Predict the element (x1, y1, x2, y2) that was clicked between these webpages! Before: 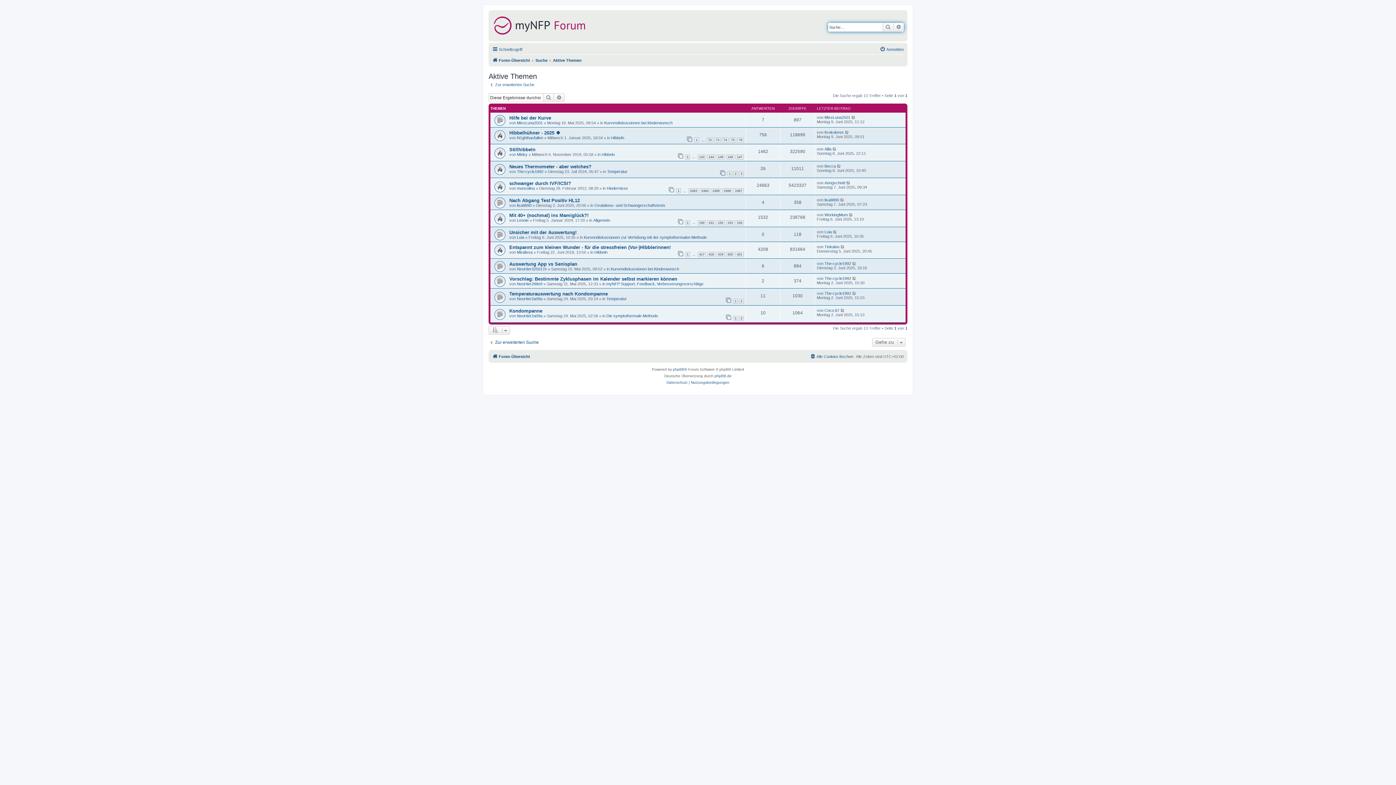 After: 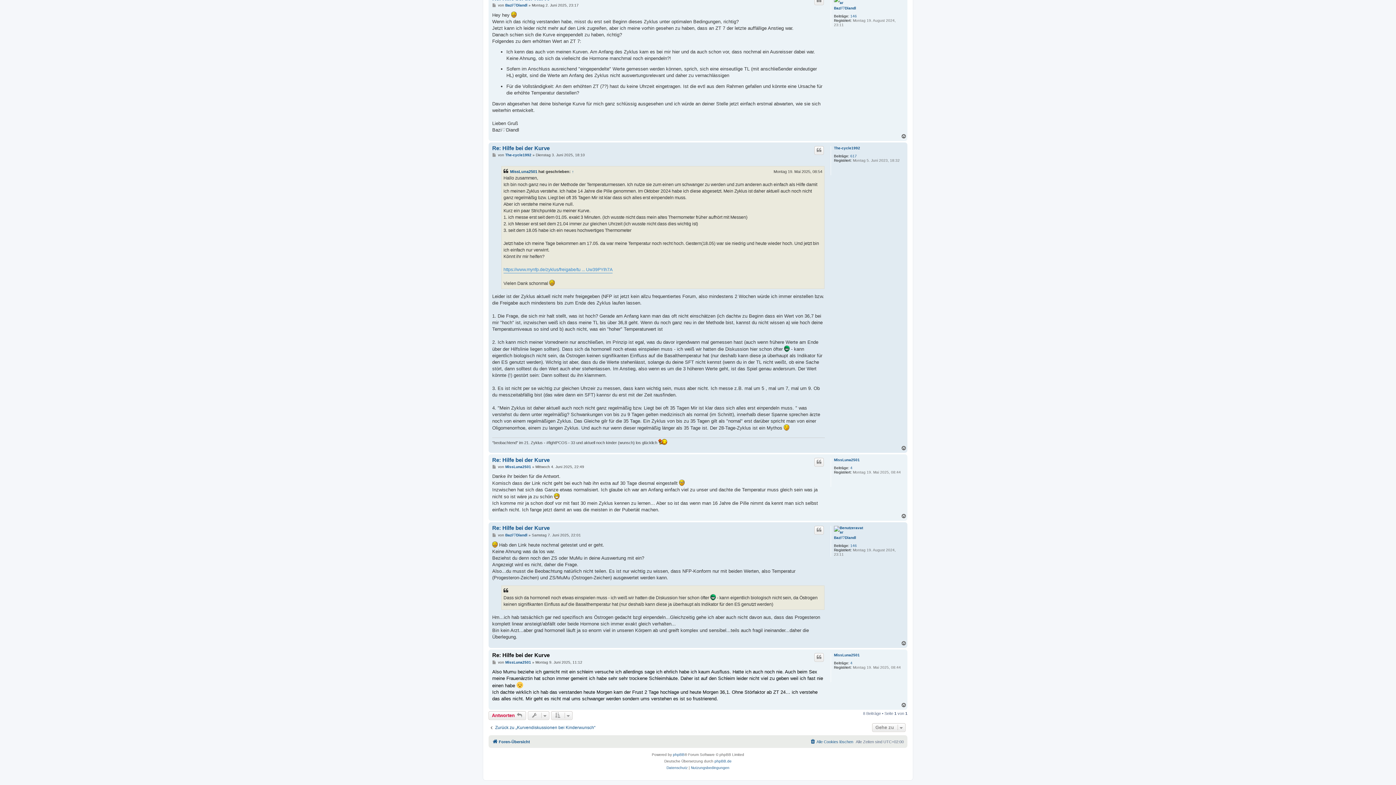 Action: bbox: (851, 115, 856, 119)